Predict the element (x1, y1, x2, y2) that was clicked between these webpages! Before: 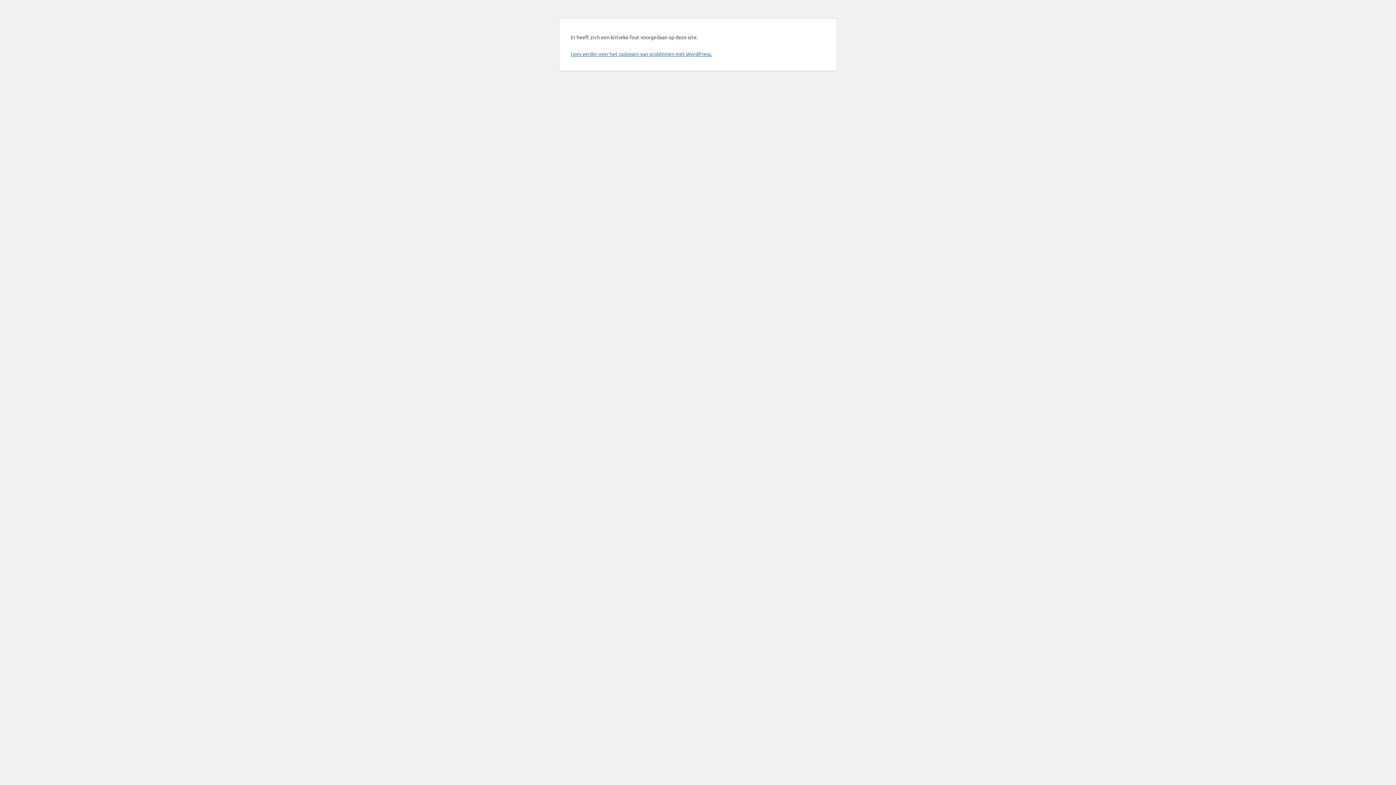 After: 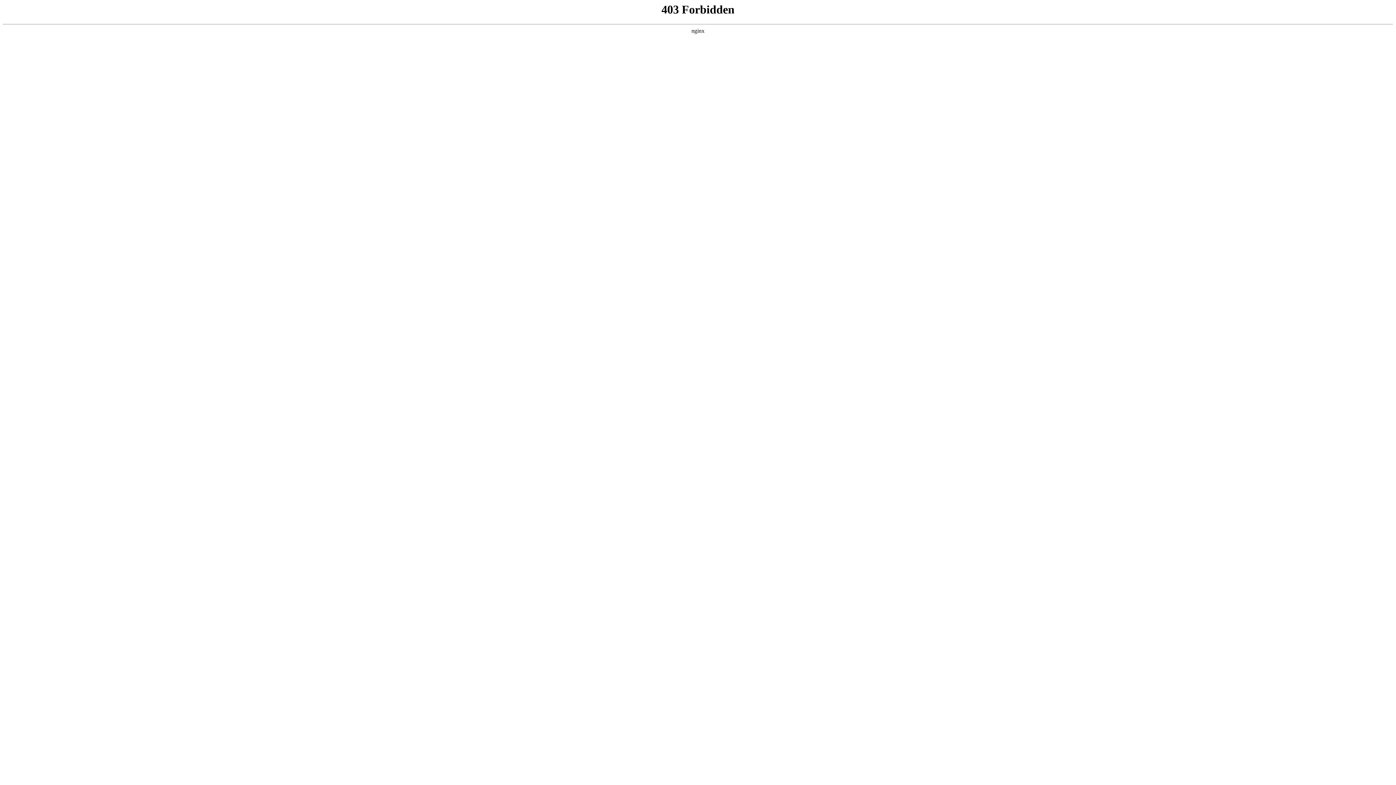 Action: bbox: (570, 50, 712, 57) label: Lees verder over het oplossen van problemen met WordPress.